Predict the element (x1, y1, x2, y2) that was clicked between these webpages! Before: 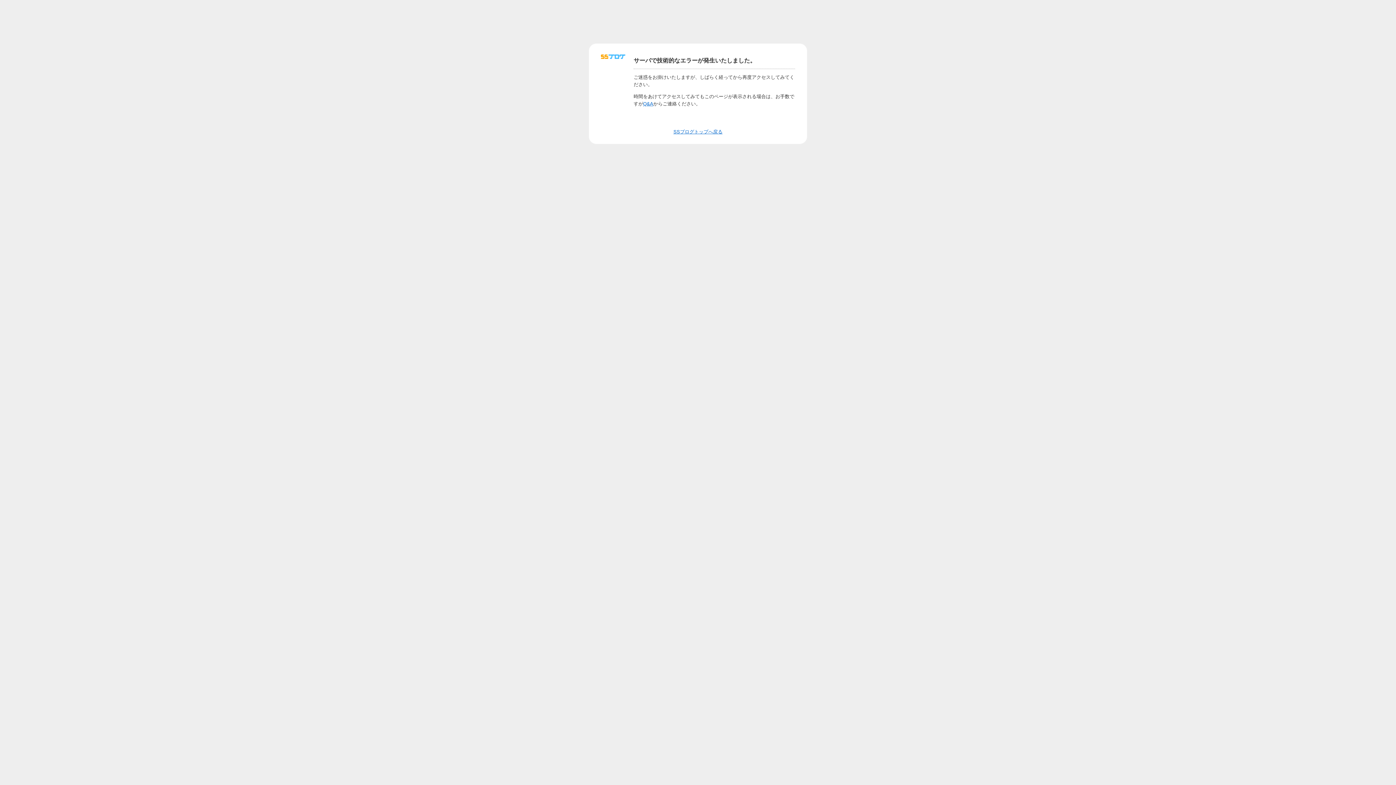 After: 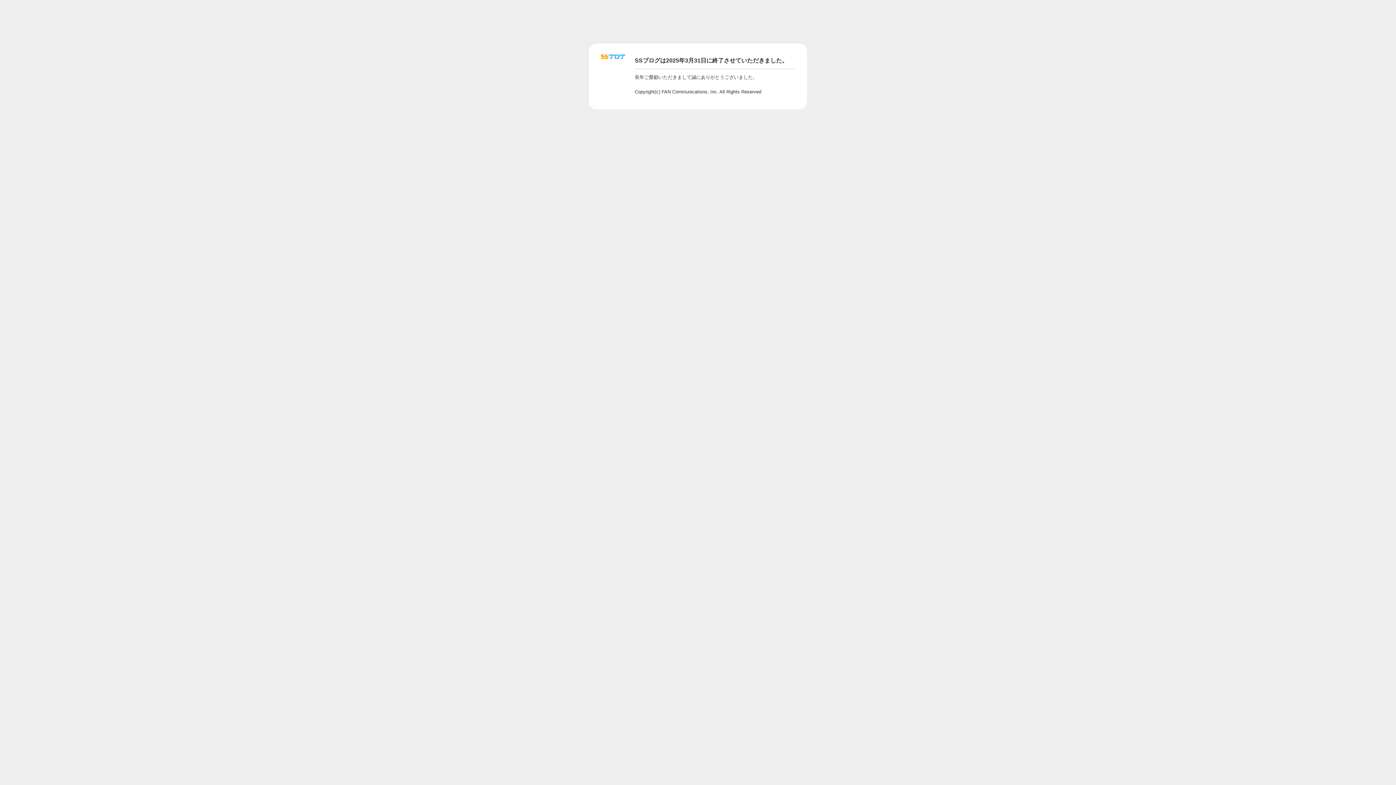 Action: bbox: (643, 100, 653, 106) label: Q&A